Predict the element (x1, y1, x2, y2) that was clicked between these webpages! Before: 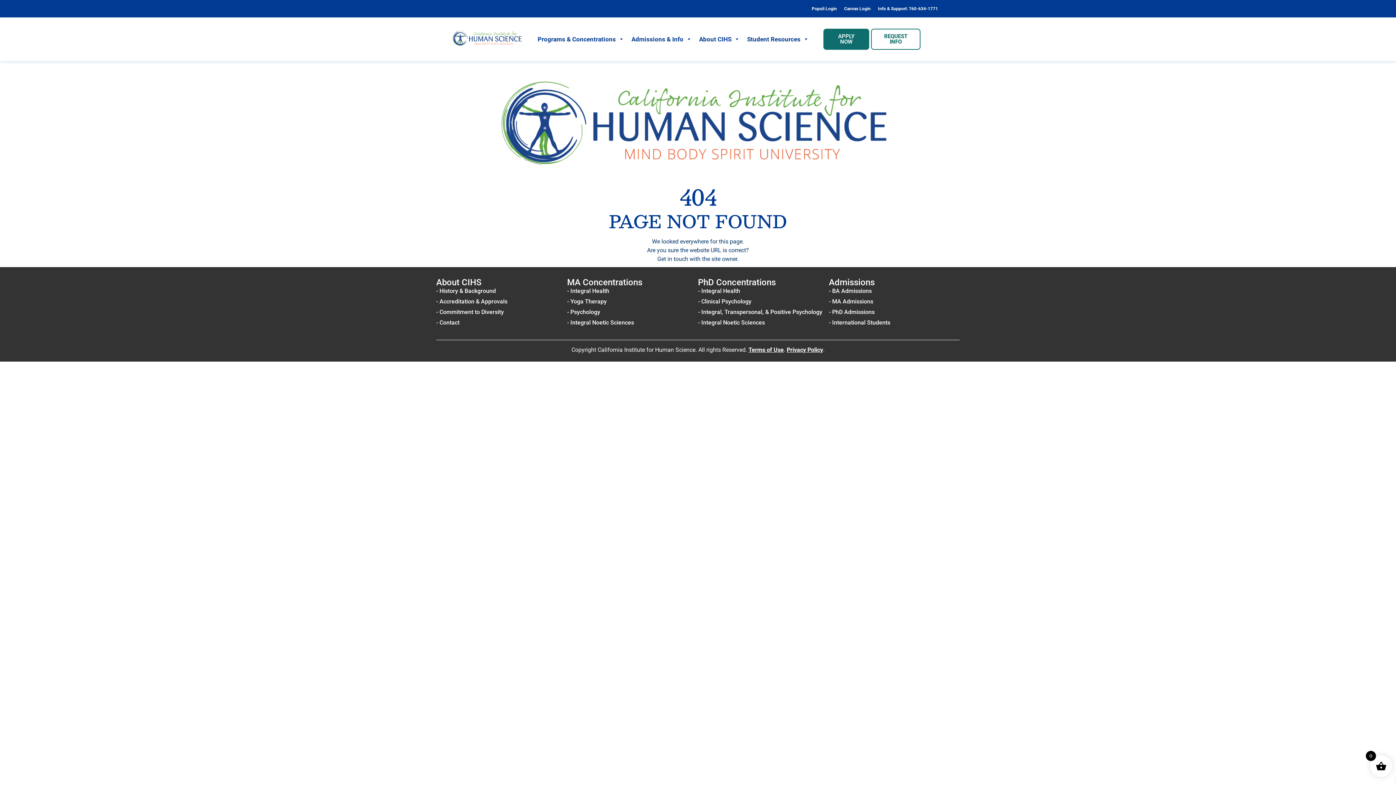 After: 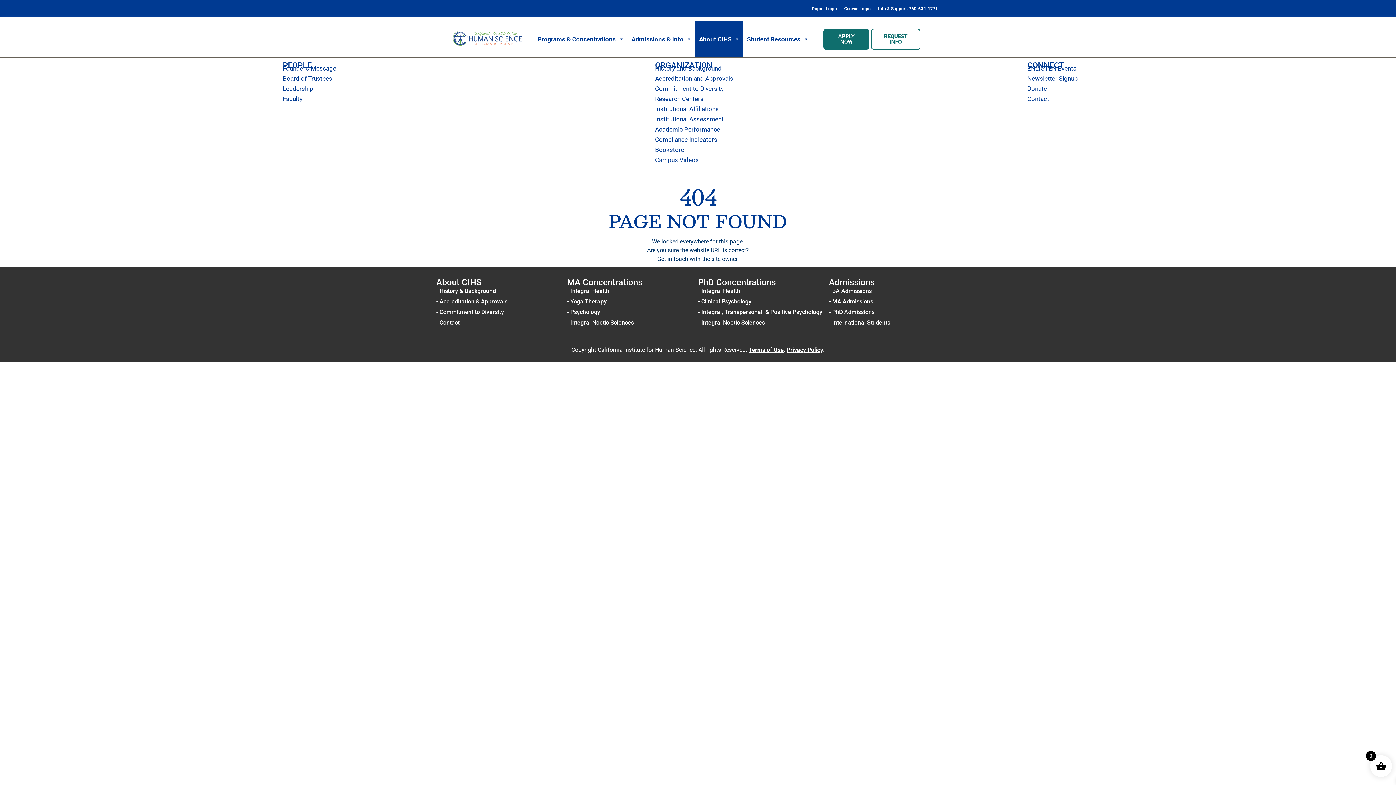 Action: label: About CIHS bbox: (695, 21, 743, 57)